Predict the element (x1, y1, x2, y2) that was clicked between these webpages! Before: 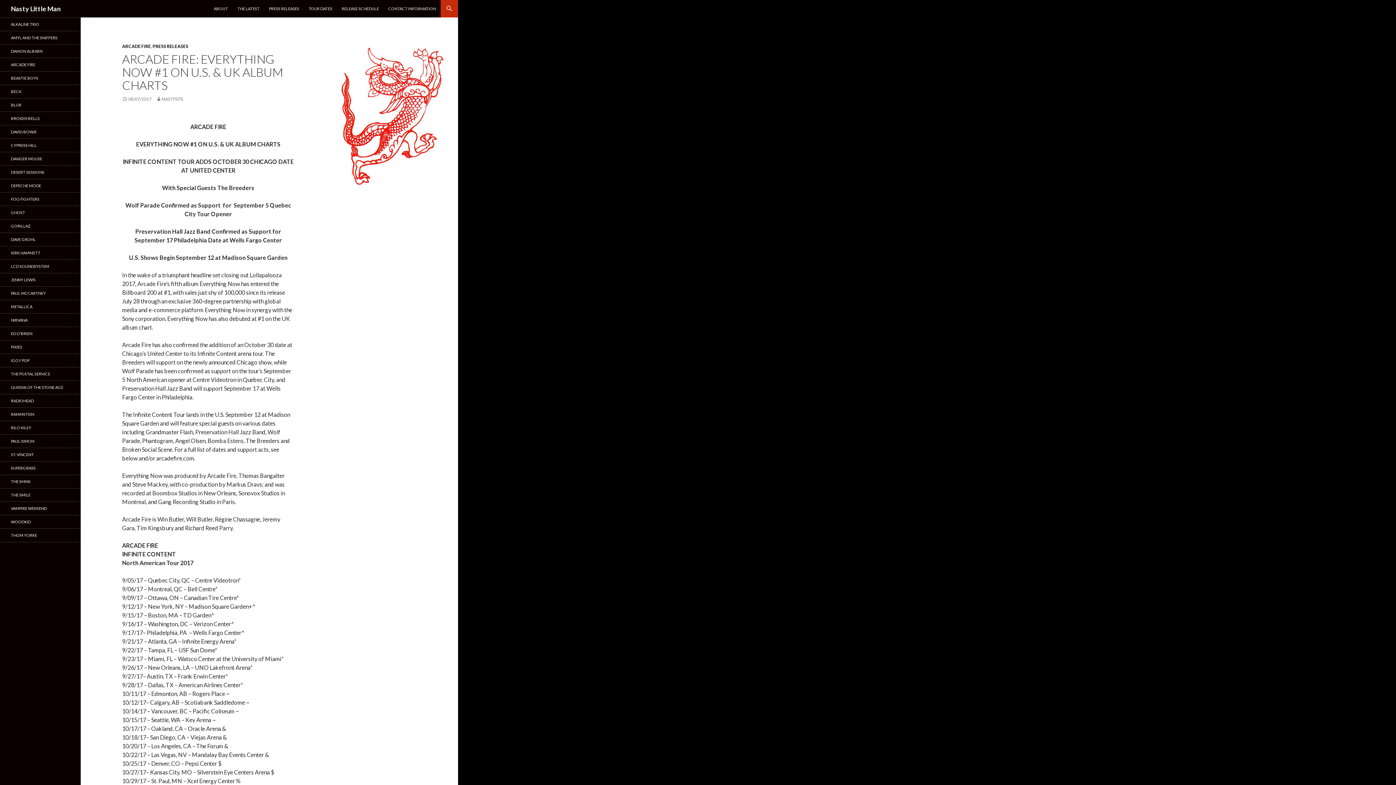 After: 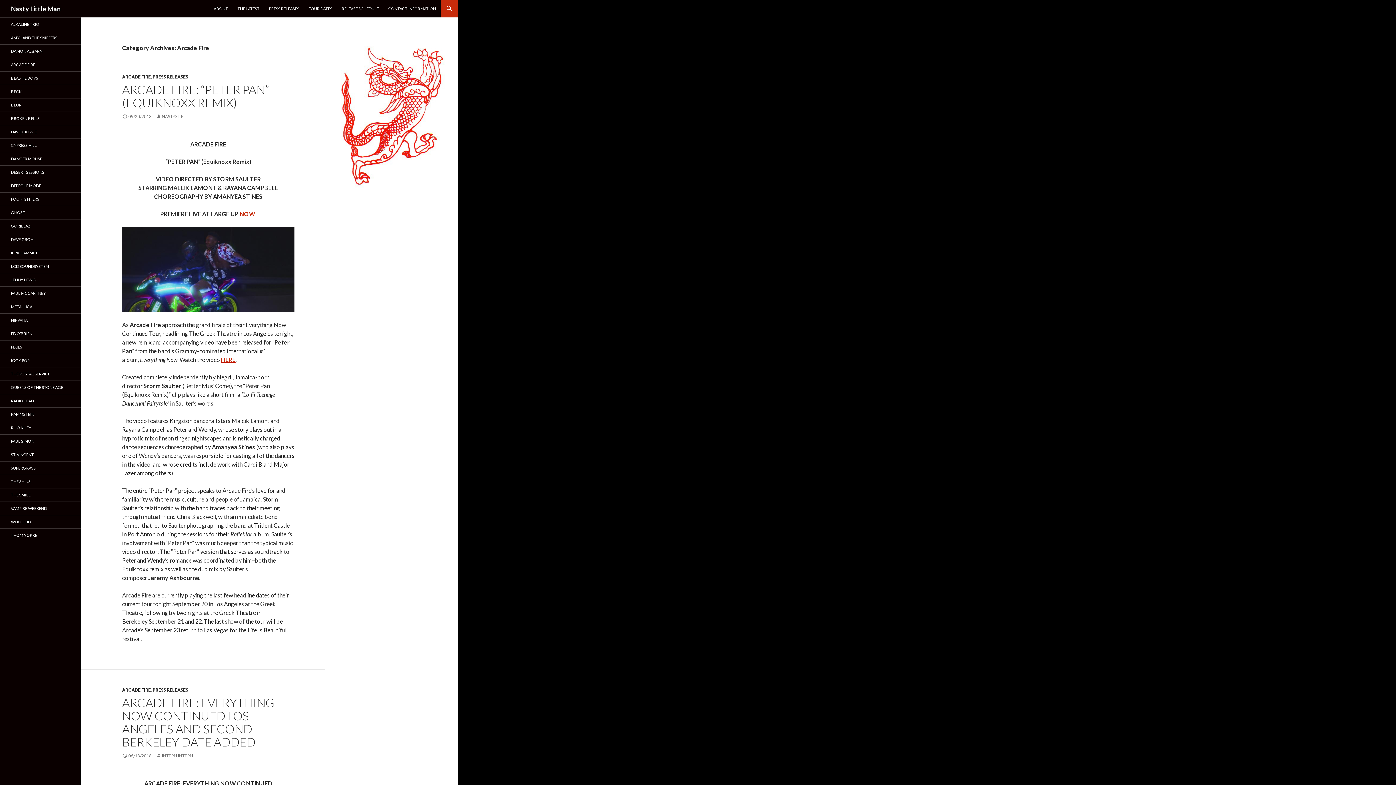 Action: bbox: (122, 43, 150, 49) label: ARCADE FIRE